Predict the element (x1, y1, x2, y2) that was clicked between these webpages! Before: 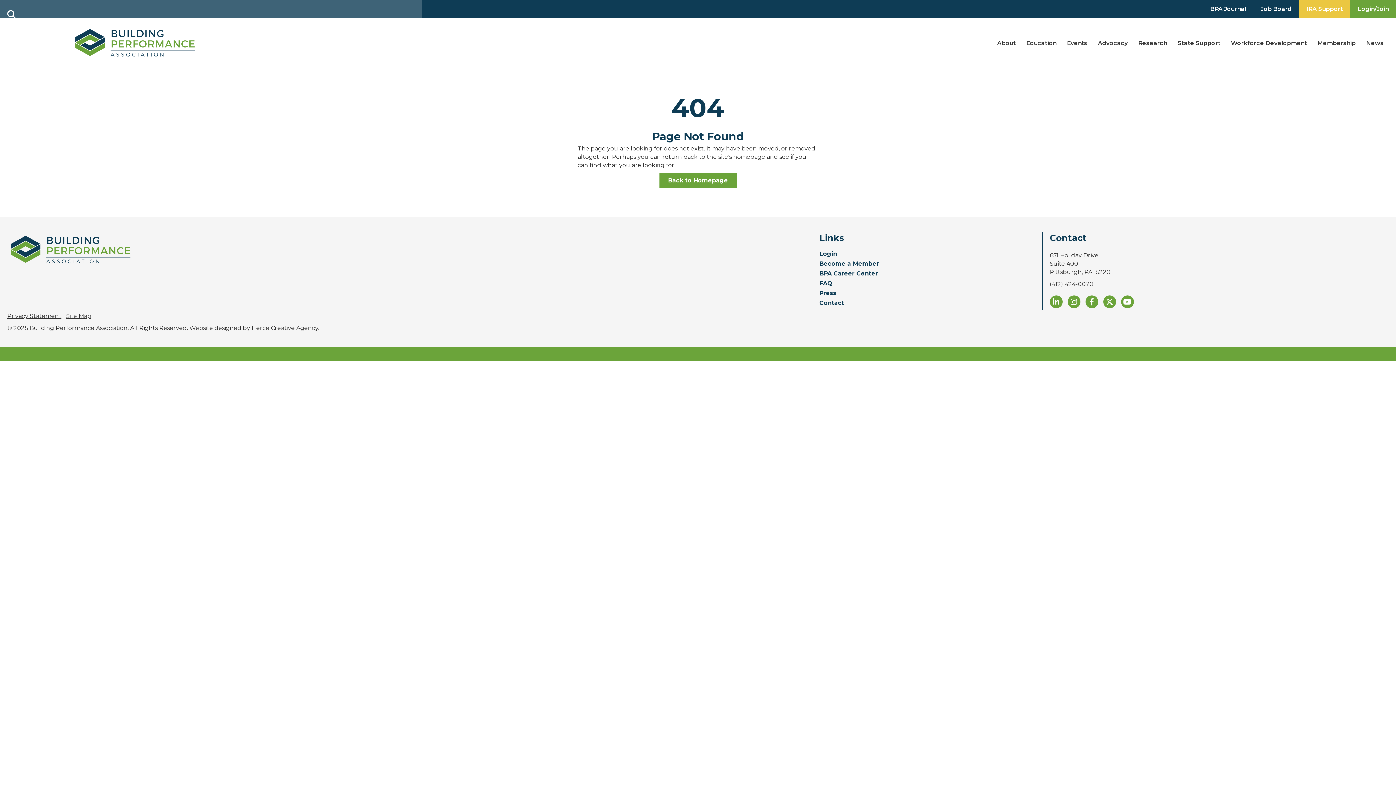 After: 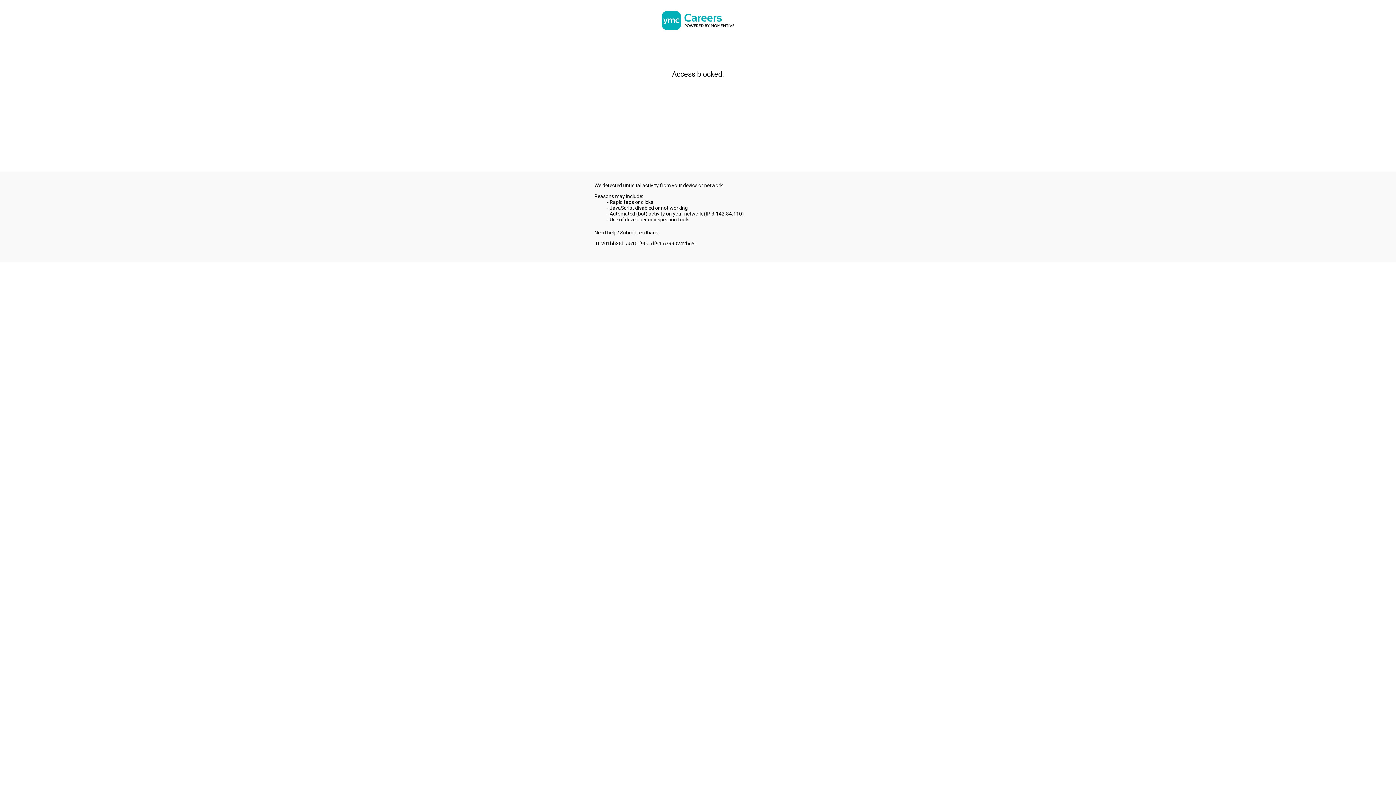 Action: bbox: (819, 270, 1042, 280) label: BPA Career Center